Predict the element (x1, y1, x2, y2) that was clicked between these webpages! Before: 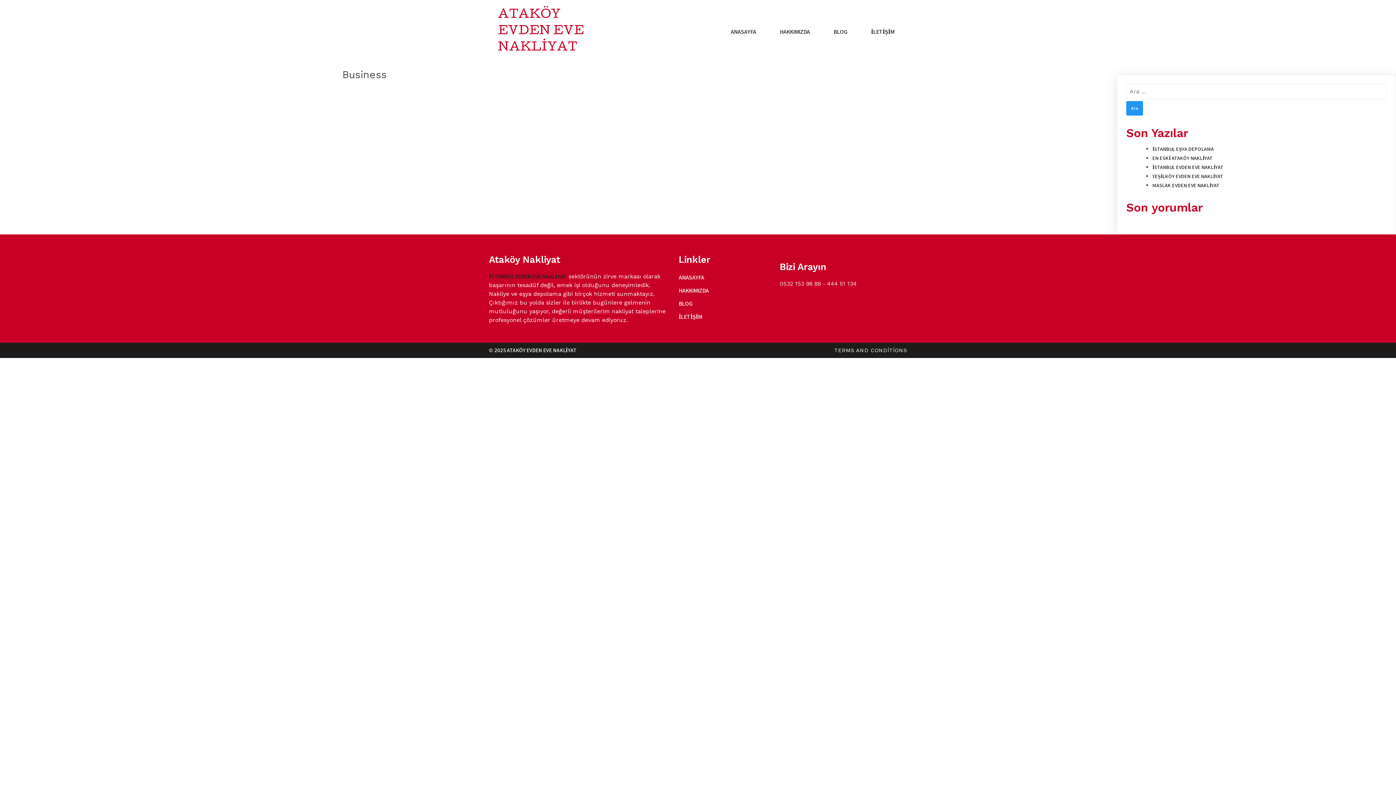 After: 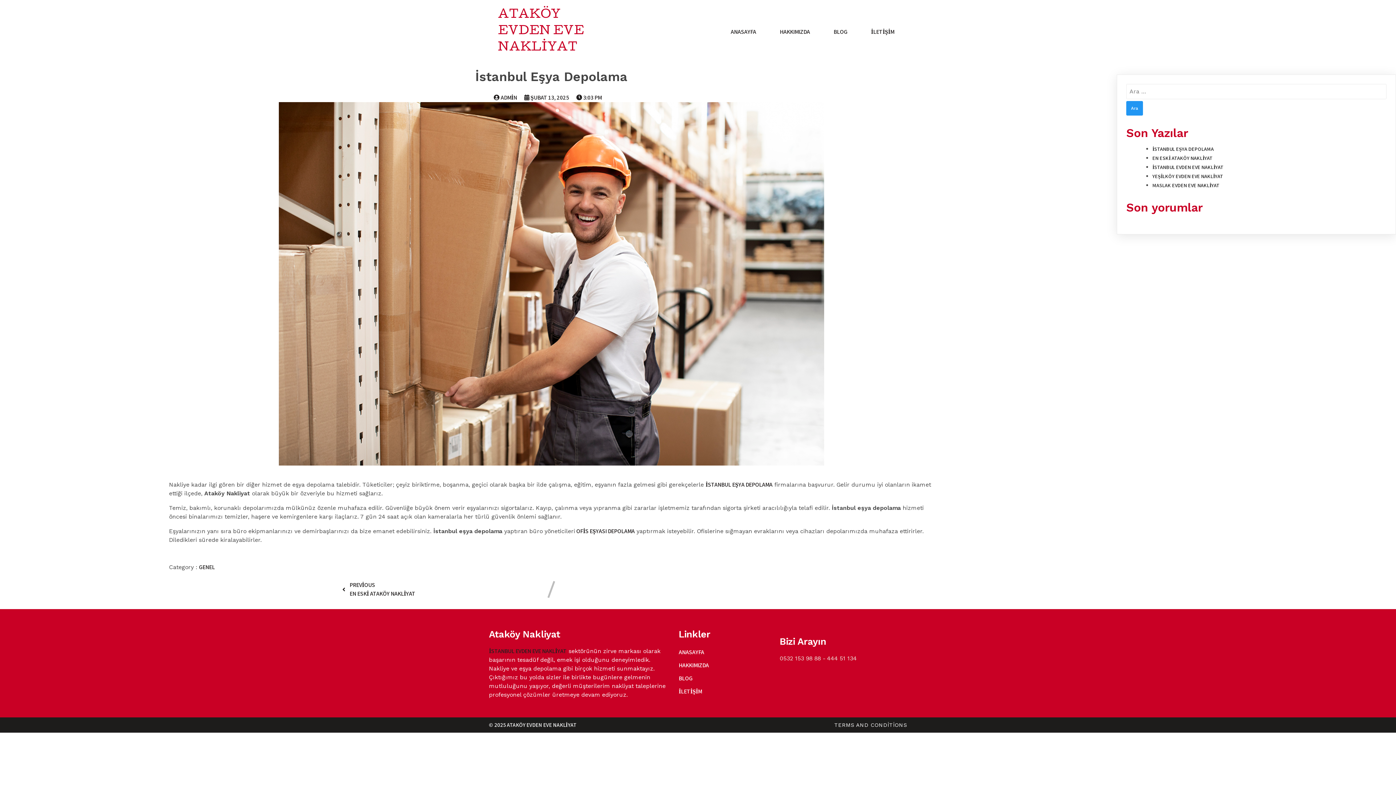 Action: bbox: (1152, 145, 1214, 152) label: İSTANBUL EŞYA DEPOLAMA